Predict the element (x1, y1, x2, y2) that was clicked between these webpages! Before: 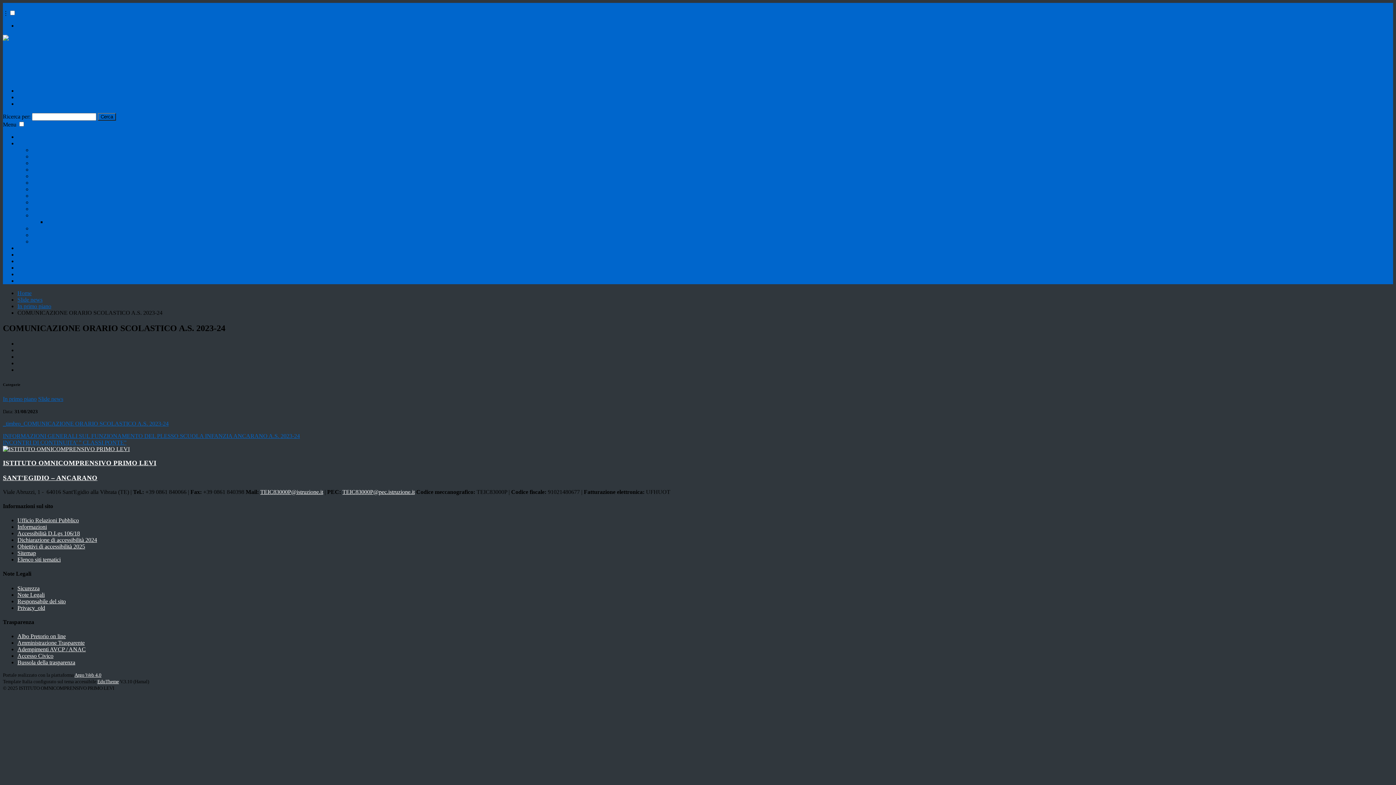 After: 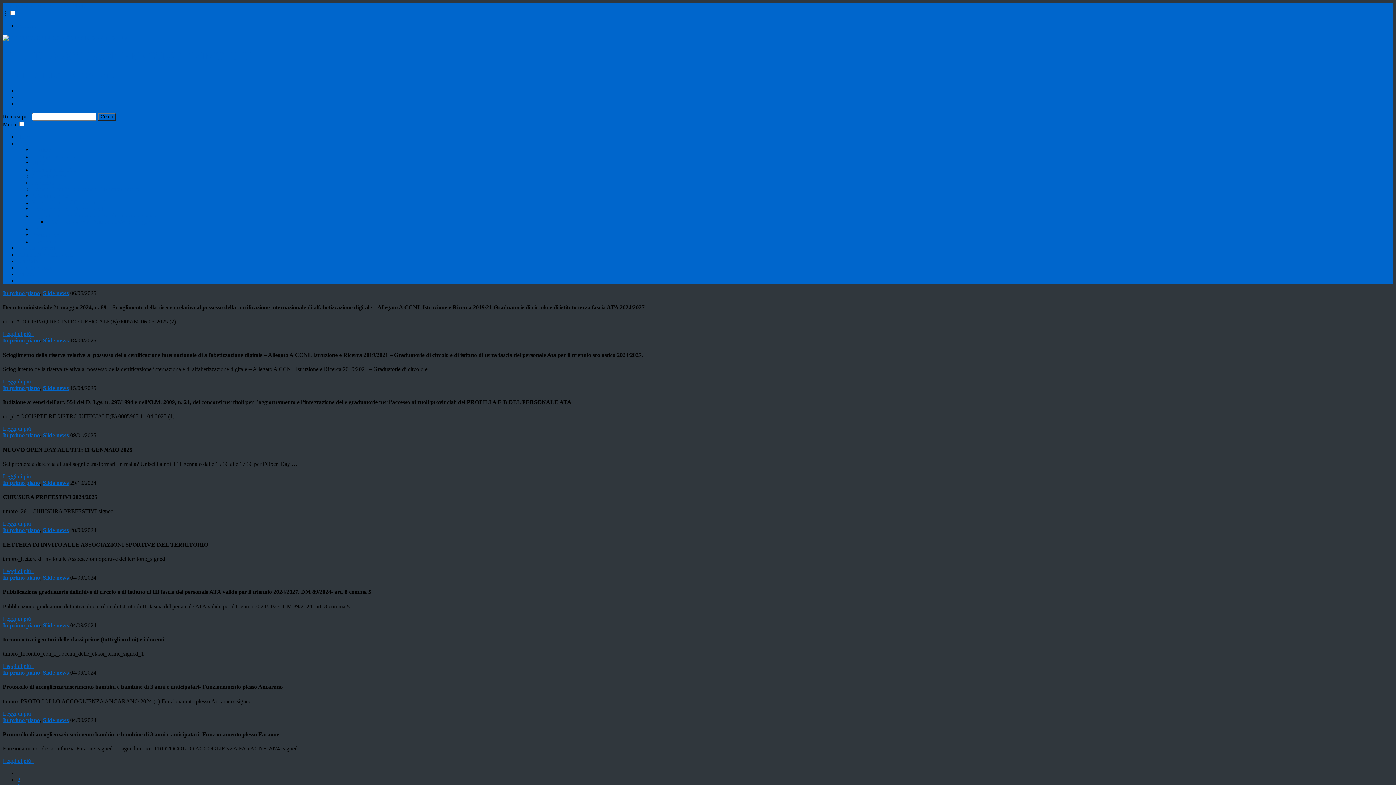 Action: label: Slide news bbox: (17, 296, 42, 302)